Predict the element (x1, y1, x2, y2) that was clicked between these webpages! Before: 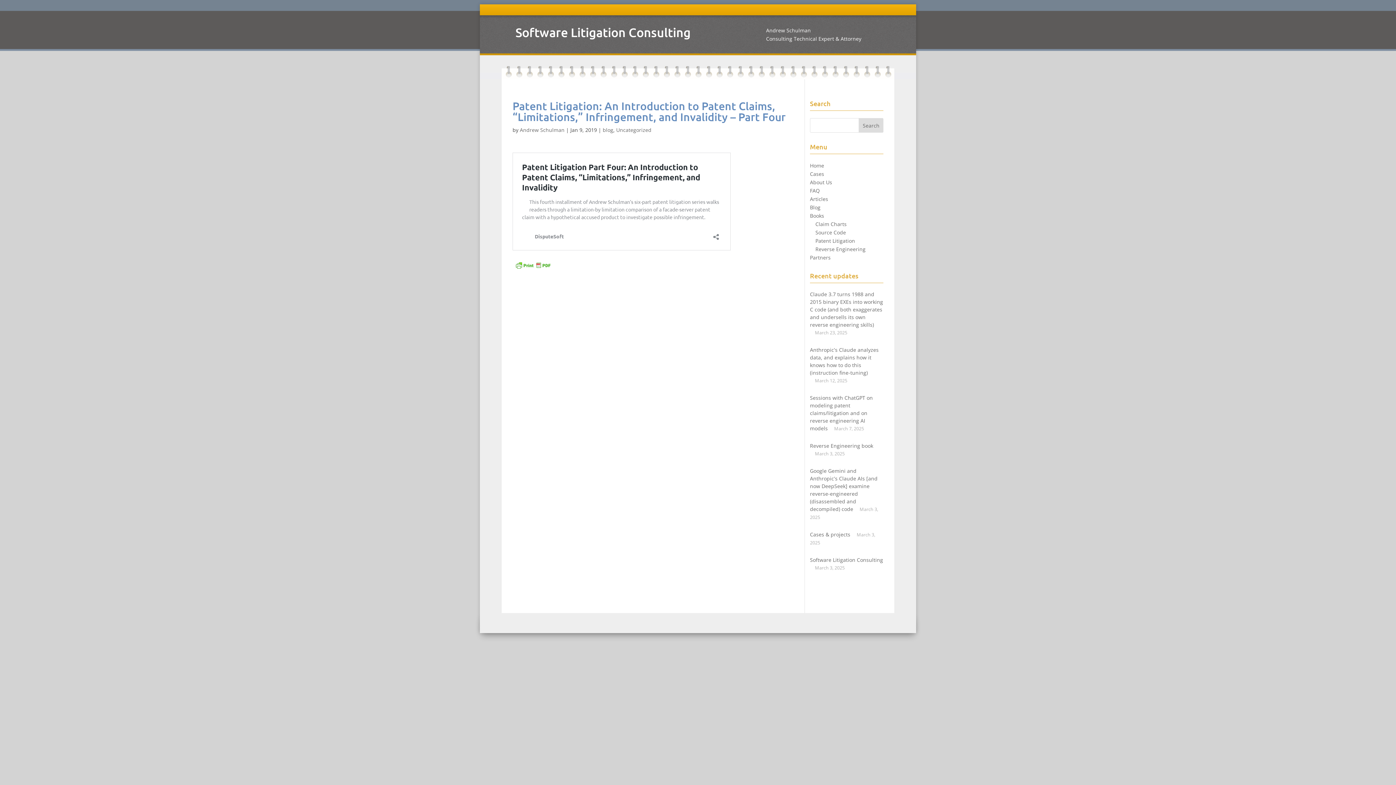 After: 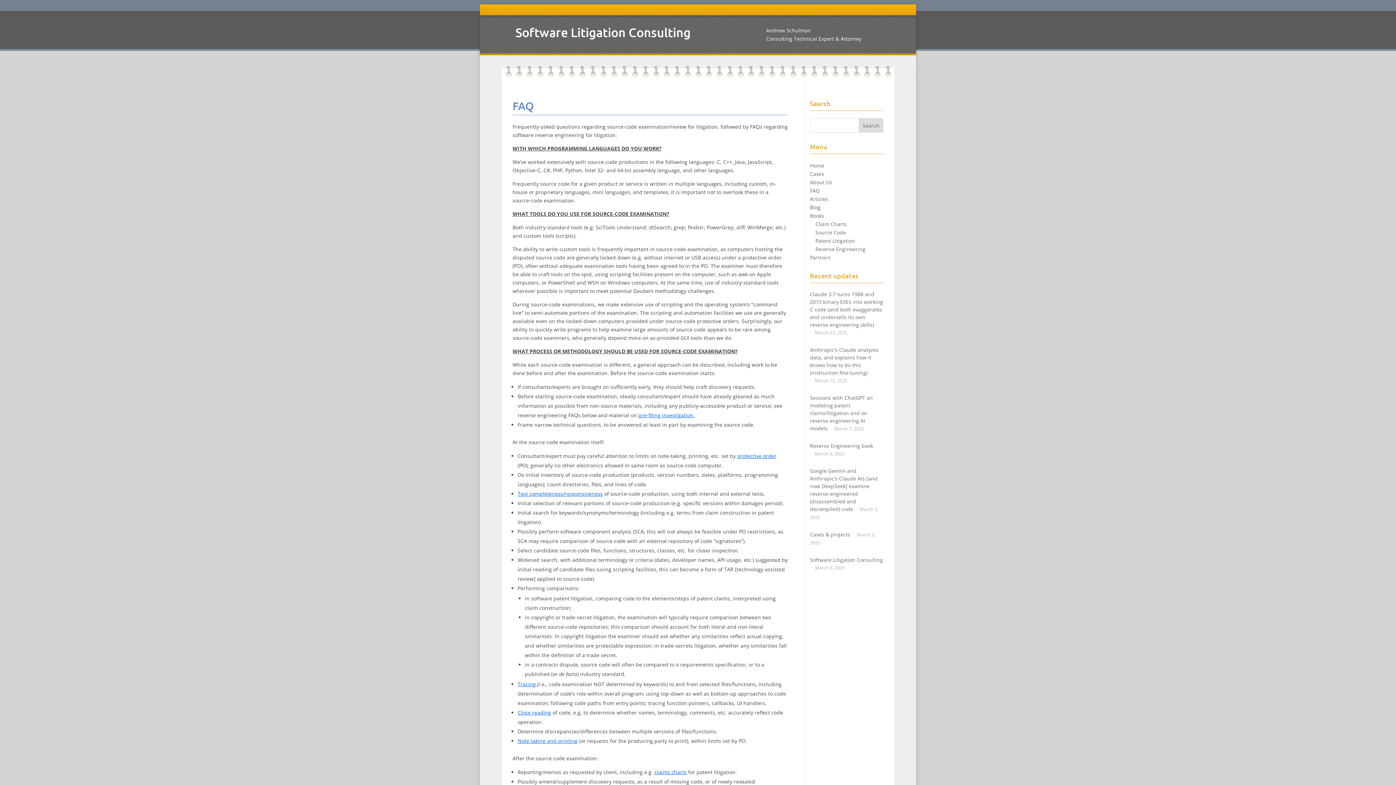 Action: label: FAQ bbox: (810, 187, 819, 194)